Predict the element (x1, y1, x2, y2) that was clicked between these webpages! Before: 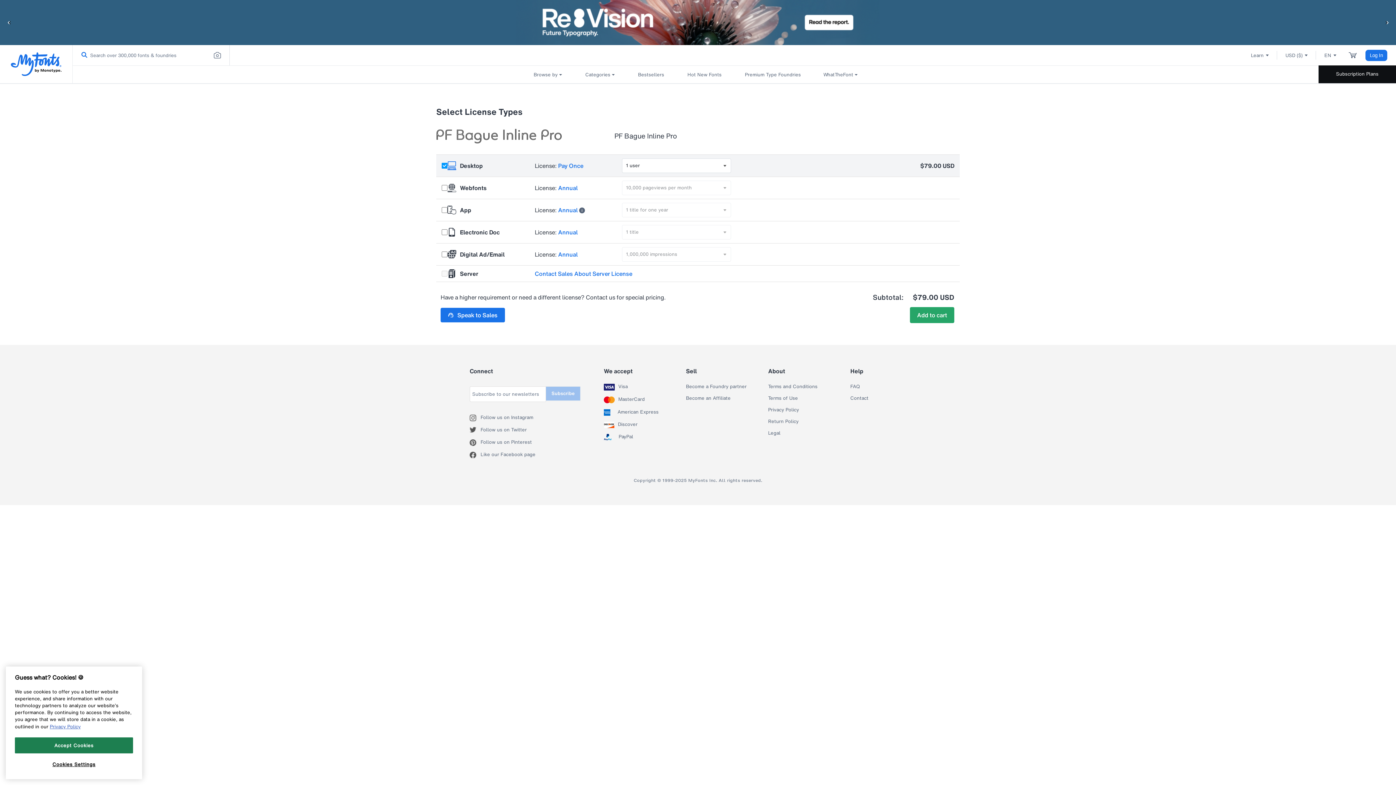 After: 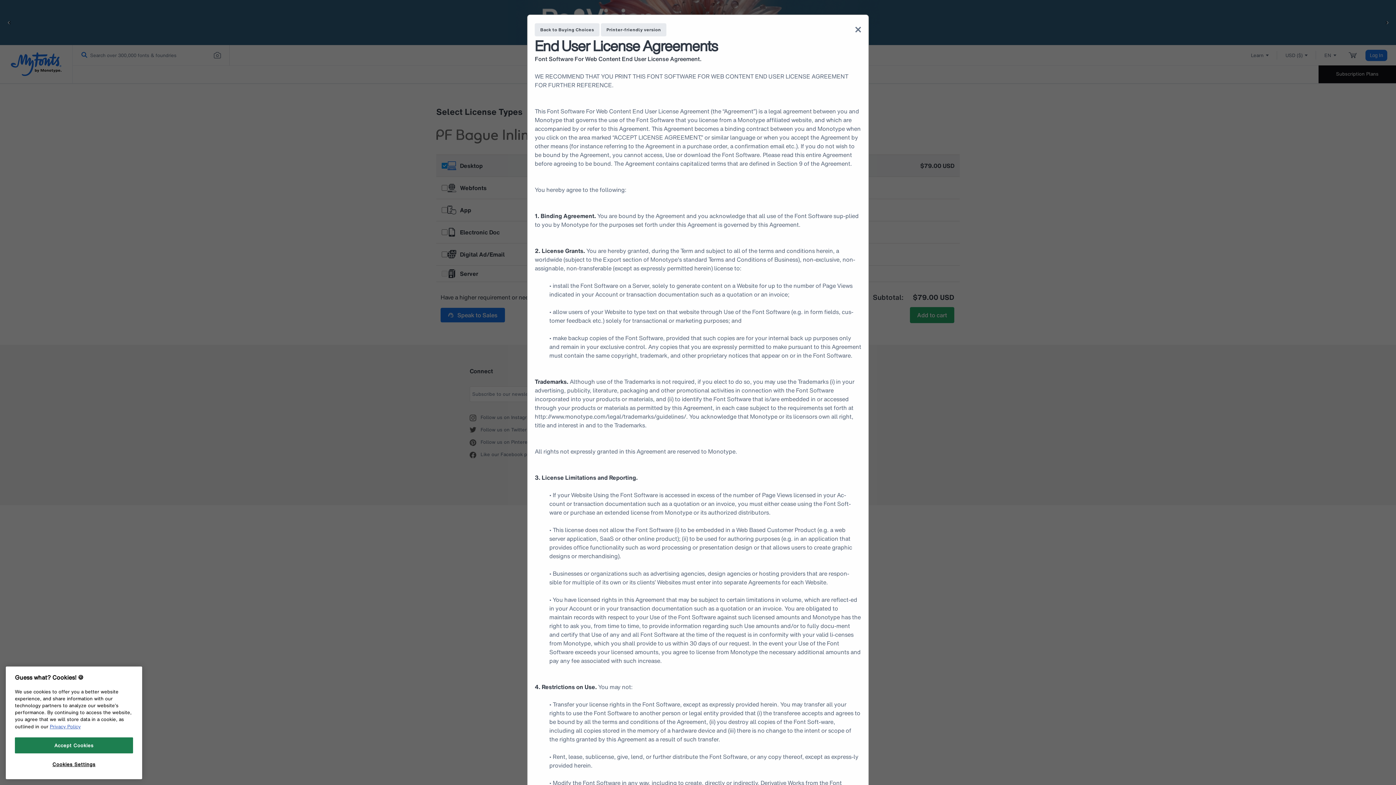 Action: label: Annual bbox: (558, 183, 577, 192)